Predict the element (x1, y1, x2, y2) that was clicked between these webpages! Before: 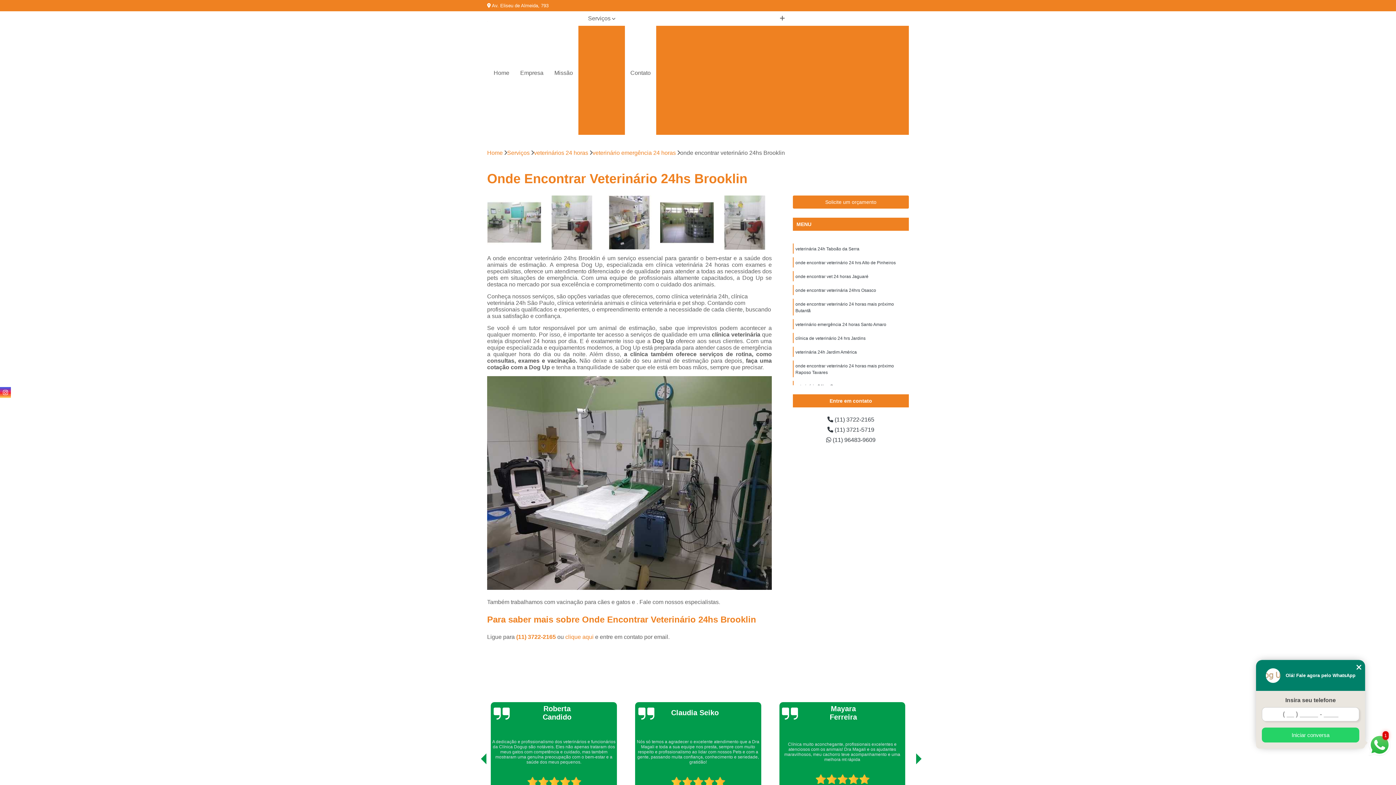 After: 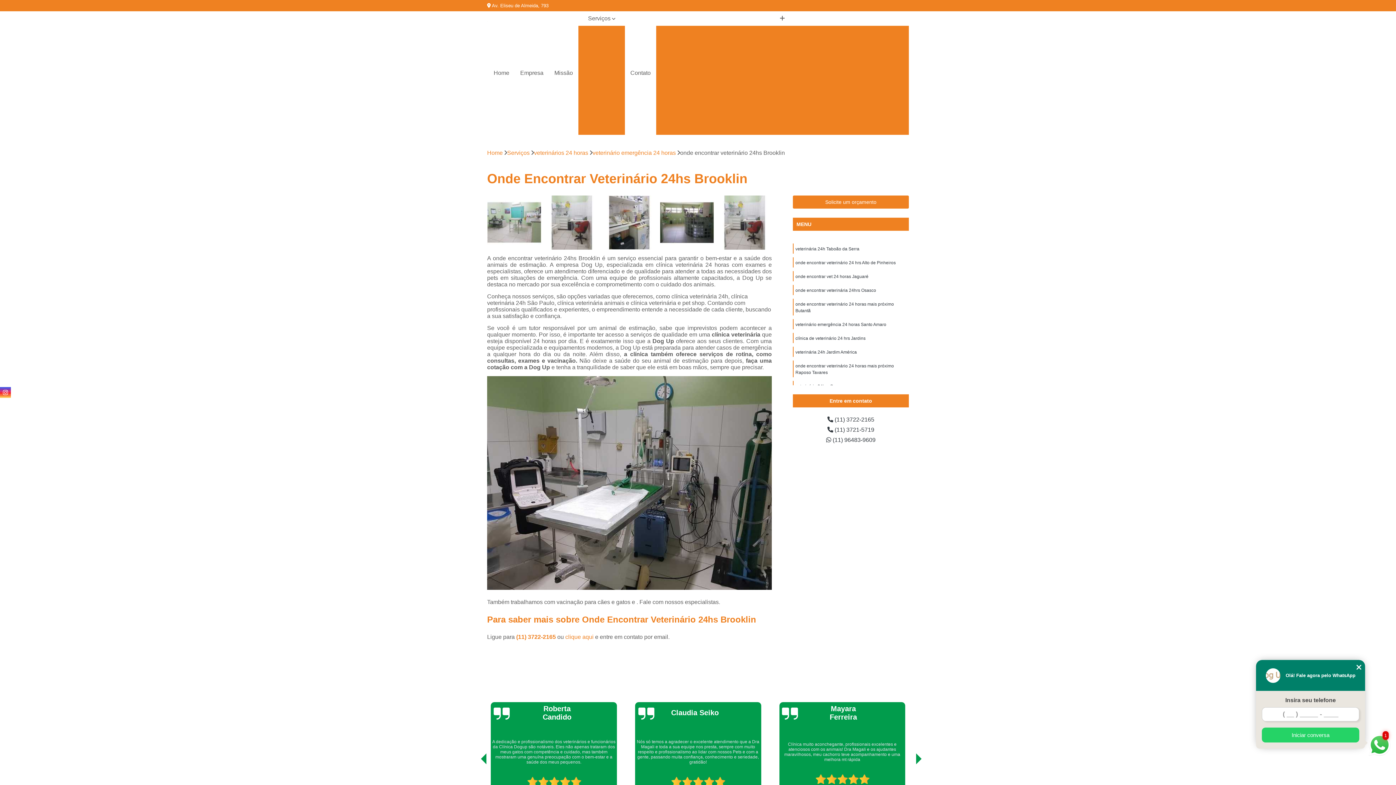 Action: bbox: (0, 387, 10, 398)